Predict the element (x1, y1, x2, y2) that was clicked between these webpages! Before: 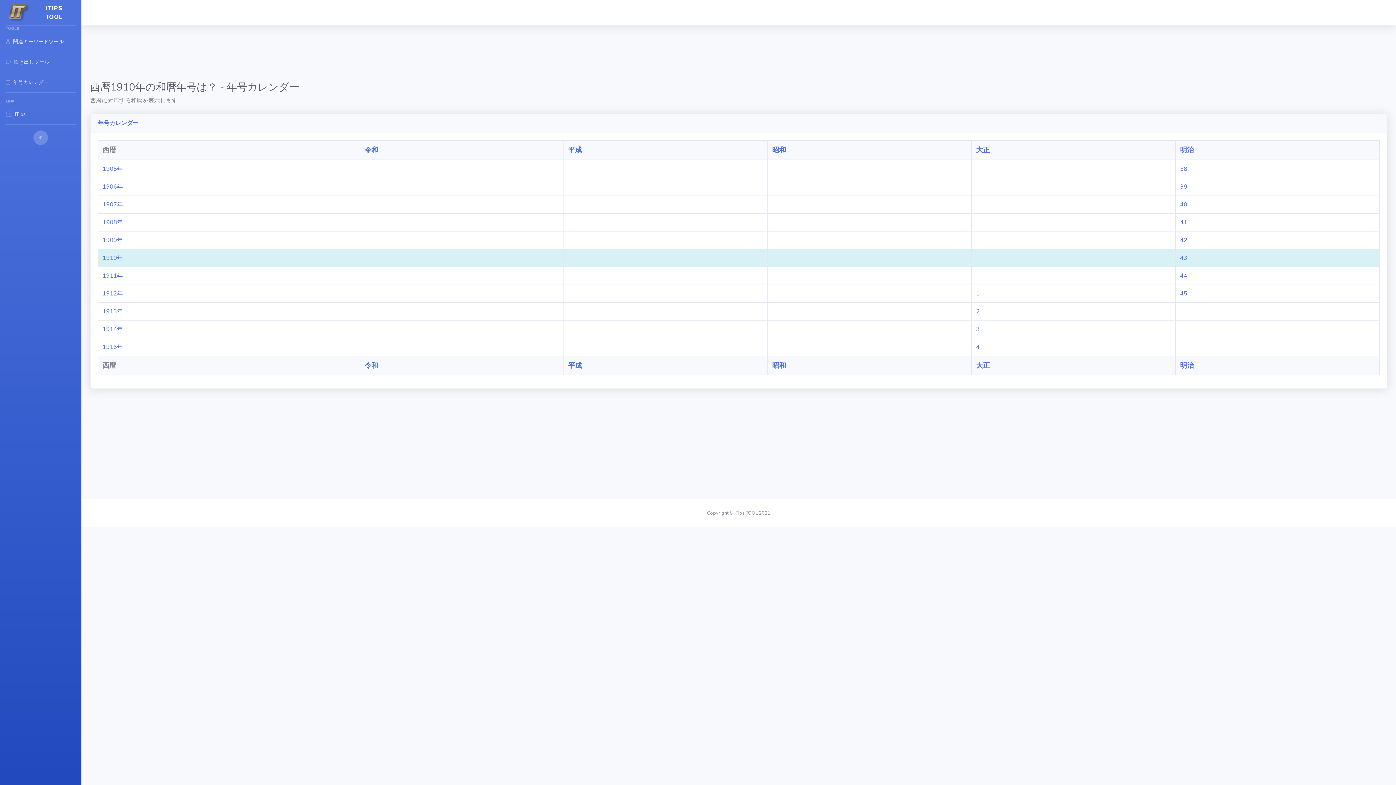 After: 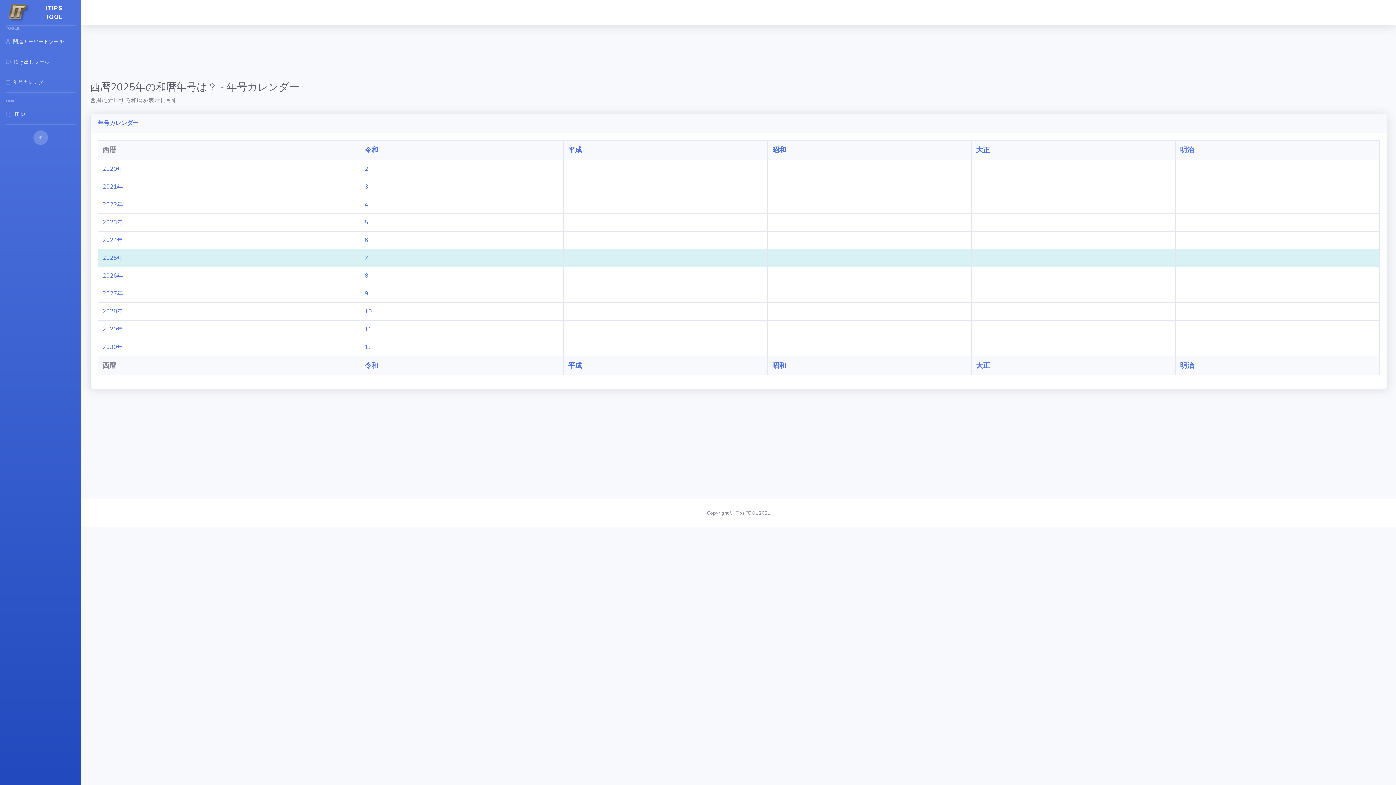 Action: label:  年号カレンダー bbox: (0, 72, 81, 92)